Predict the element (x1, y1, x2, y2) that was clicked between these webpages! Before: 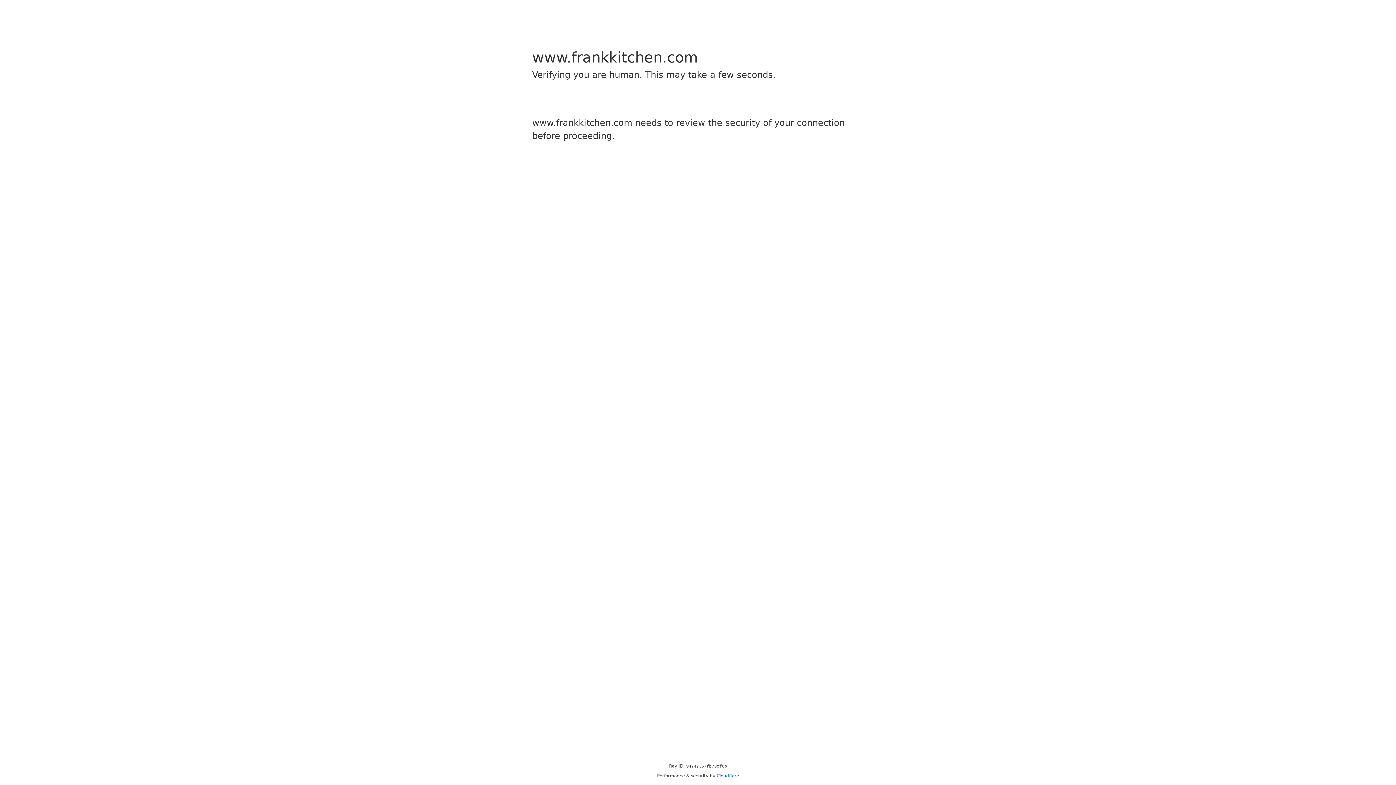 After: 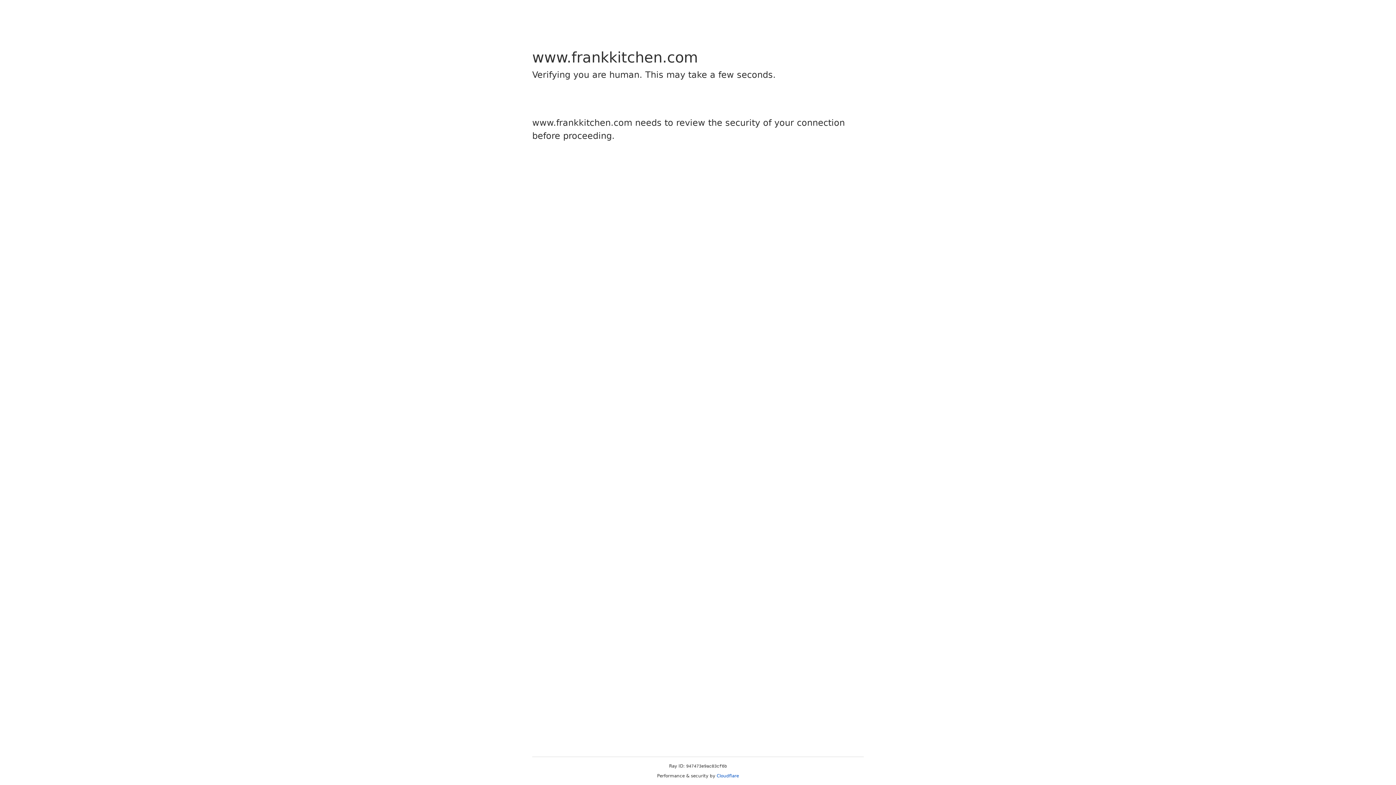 Action: label: Cloudflare bbox: (716, 773, 739, 778)